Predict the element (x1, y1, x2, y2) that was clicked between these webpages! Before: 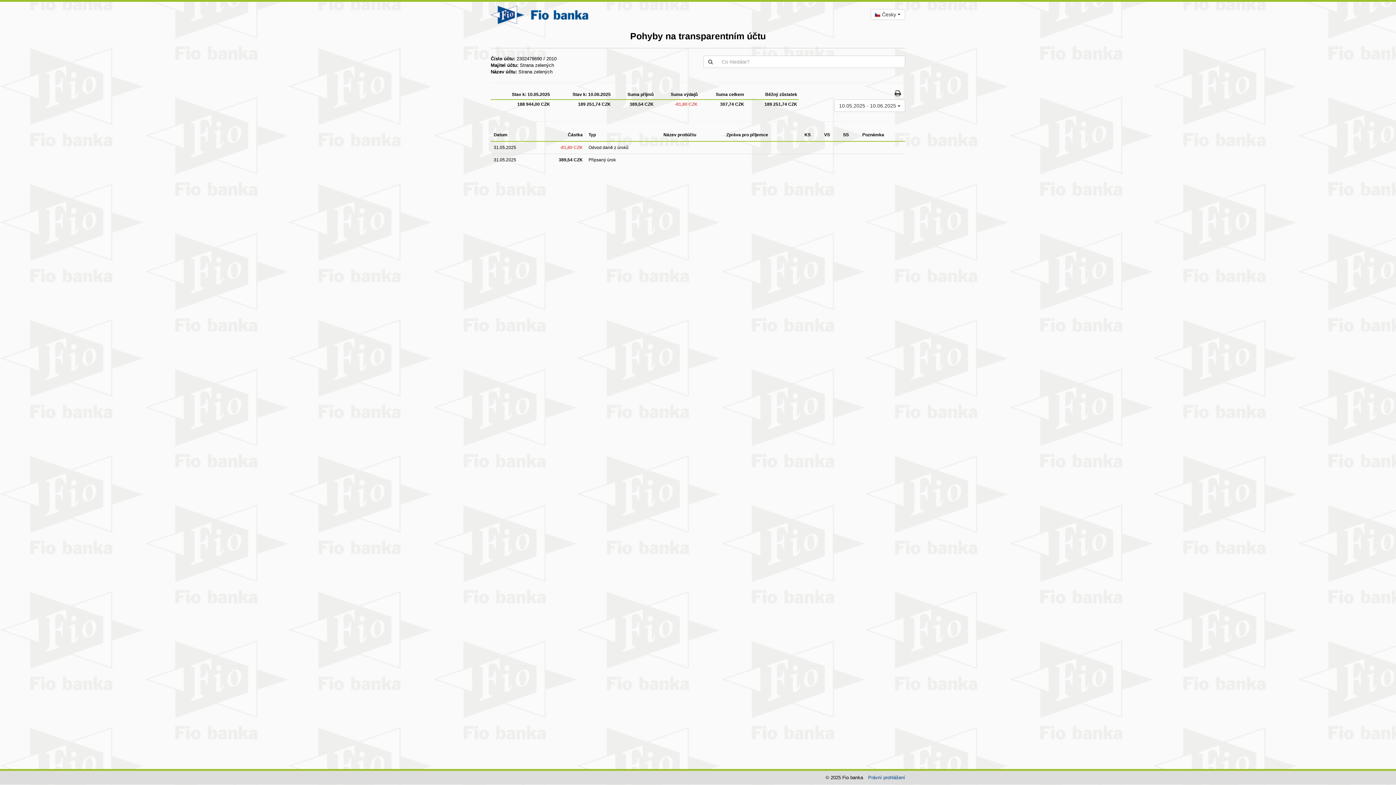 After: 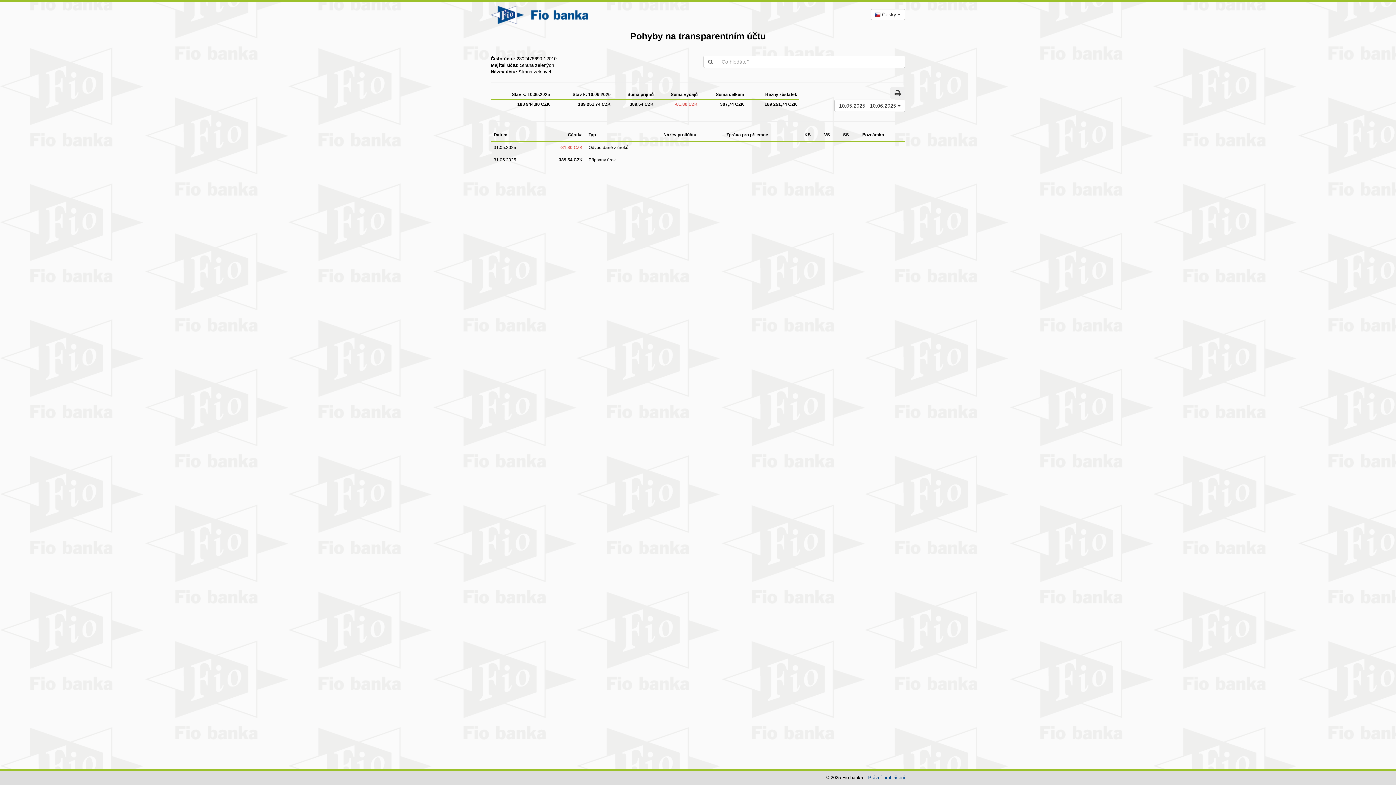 Action: bbox: (890, 87, 905, 98)